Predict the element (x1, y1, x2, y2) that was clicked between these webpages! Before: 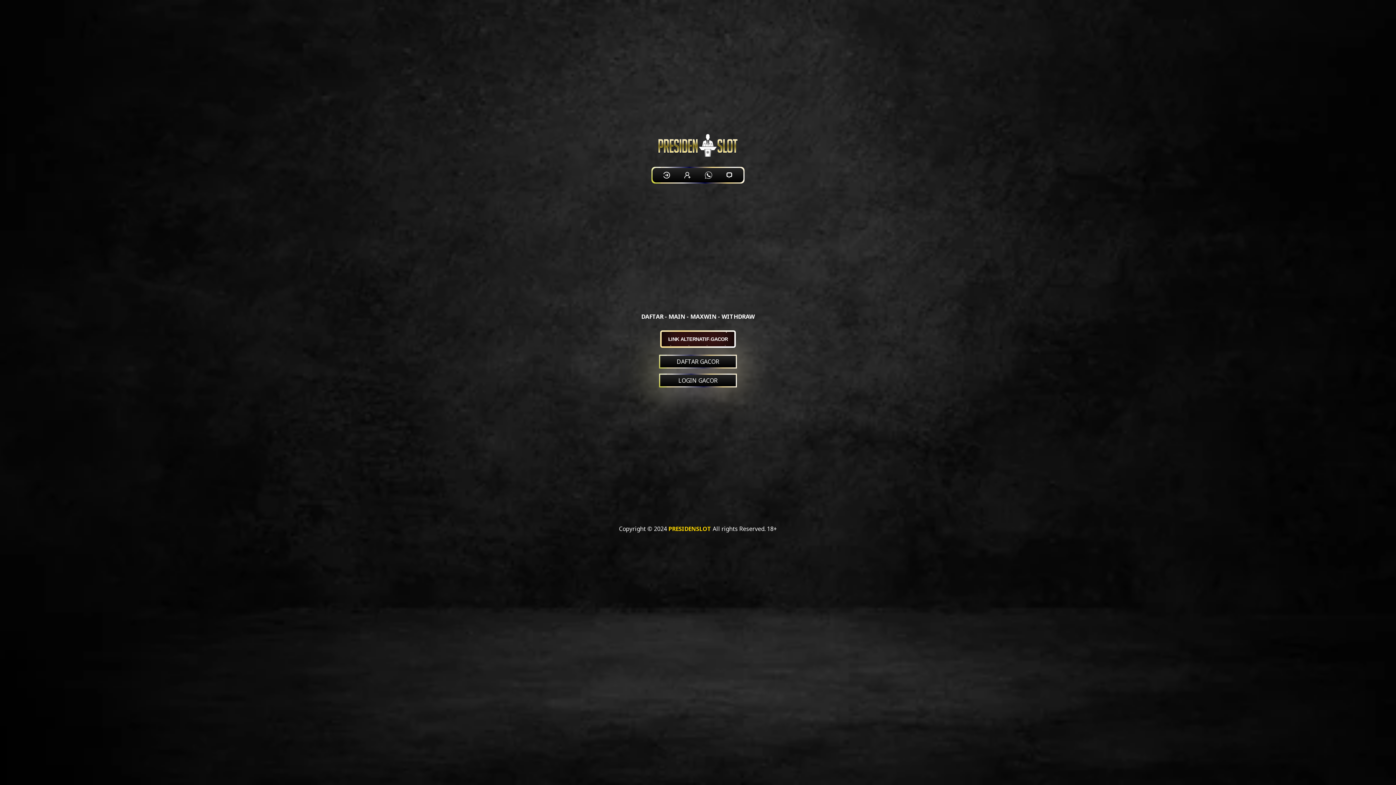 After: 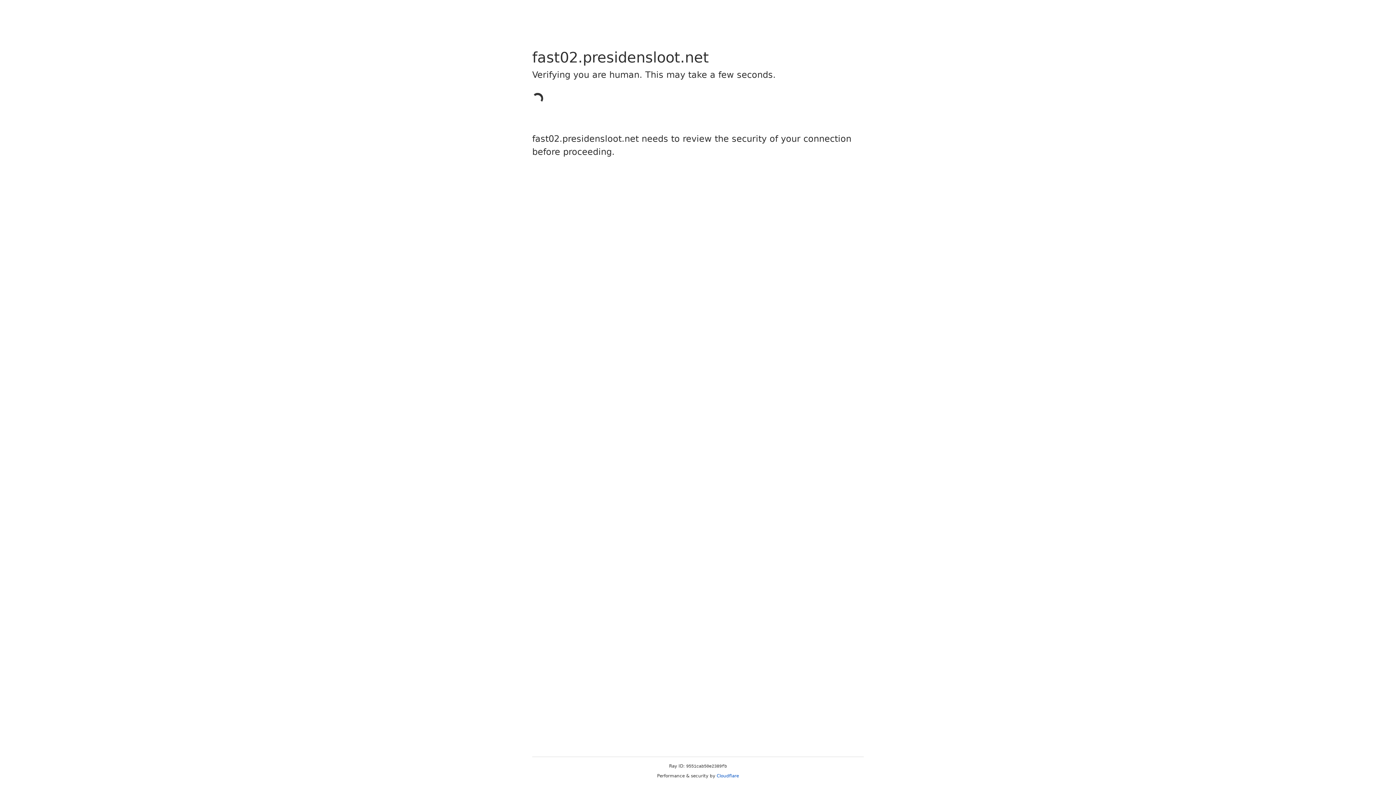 Action: bbox: (701, 167, 715, 182)